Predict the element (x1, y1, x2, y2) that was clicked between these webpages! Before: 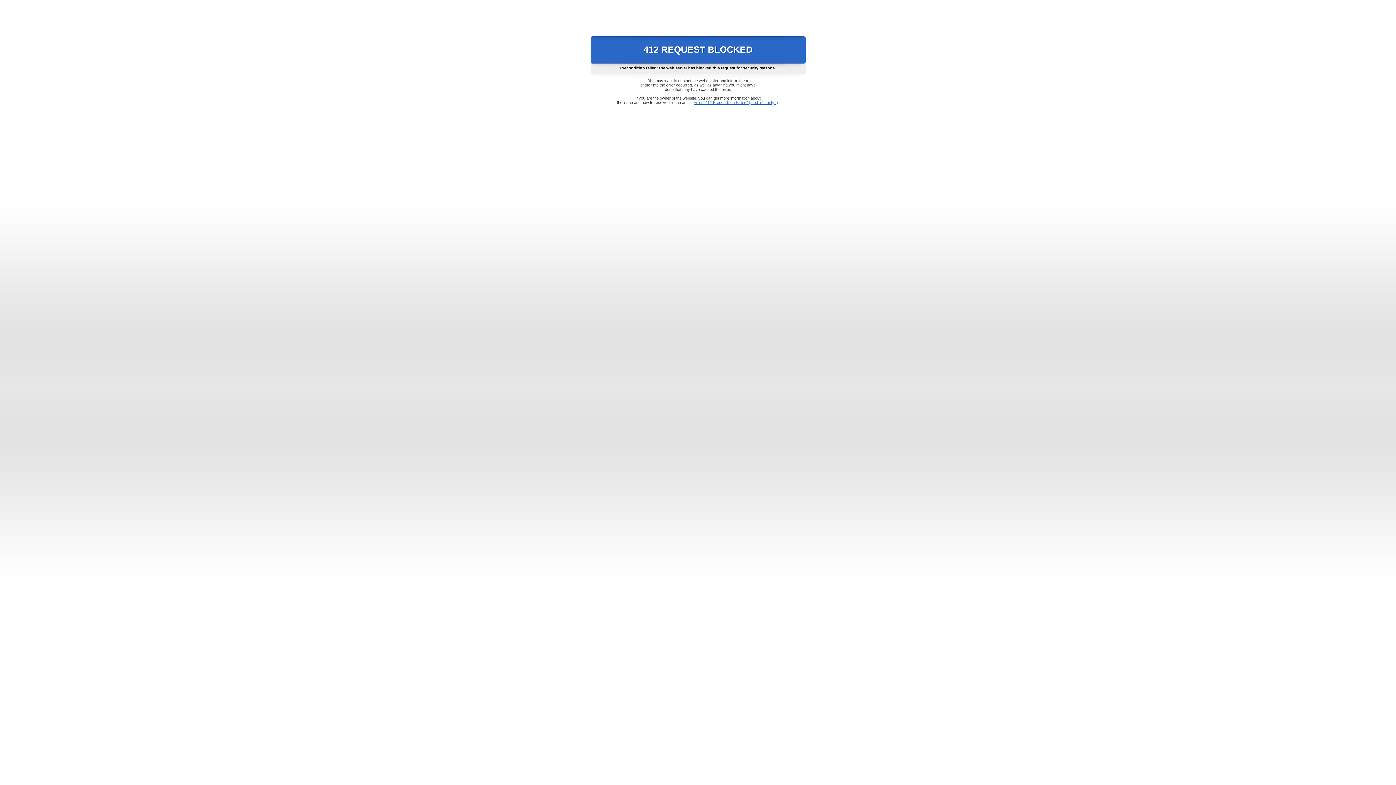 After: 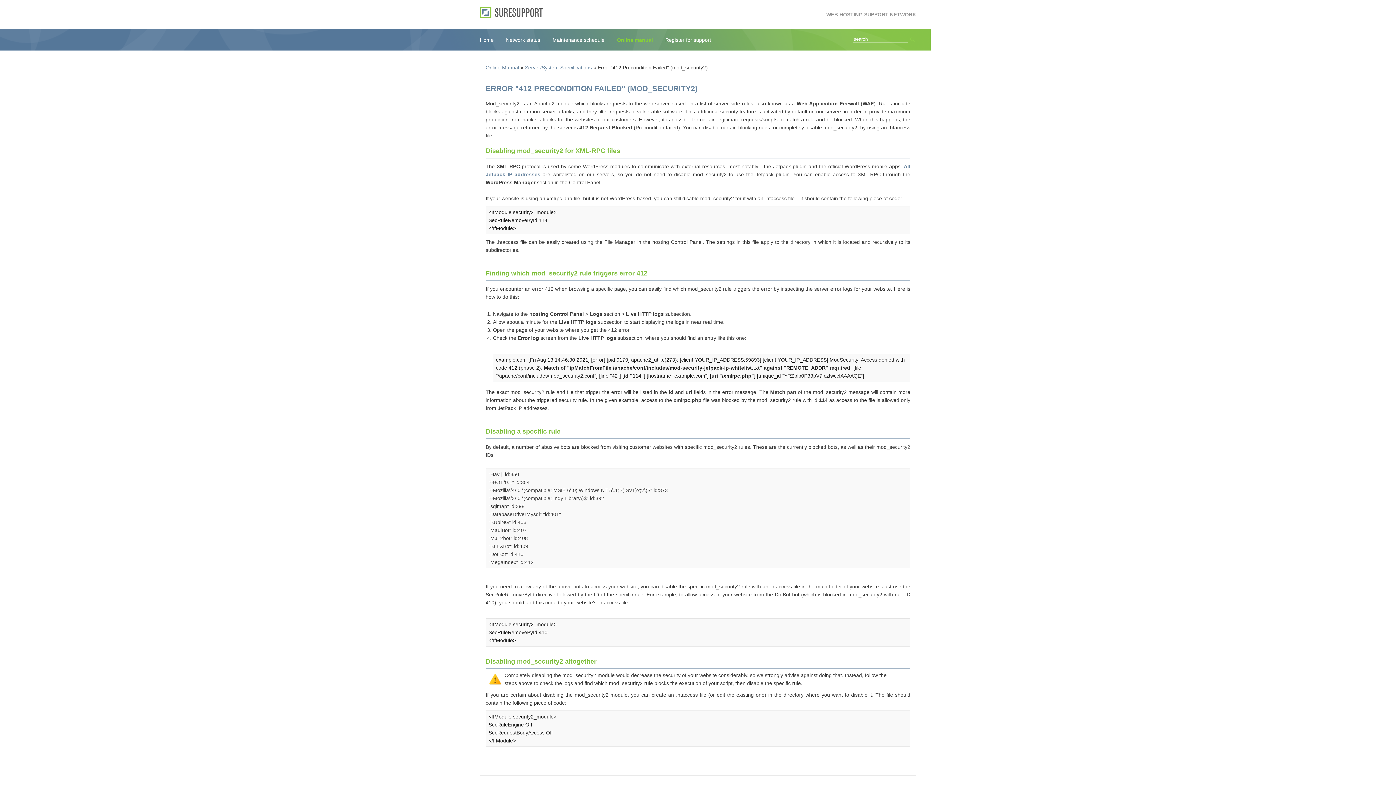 Action: label: Error "412 Precondition Failed" (mod_security2) bbox: (693, 100, 778, 104)